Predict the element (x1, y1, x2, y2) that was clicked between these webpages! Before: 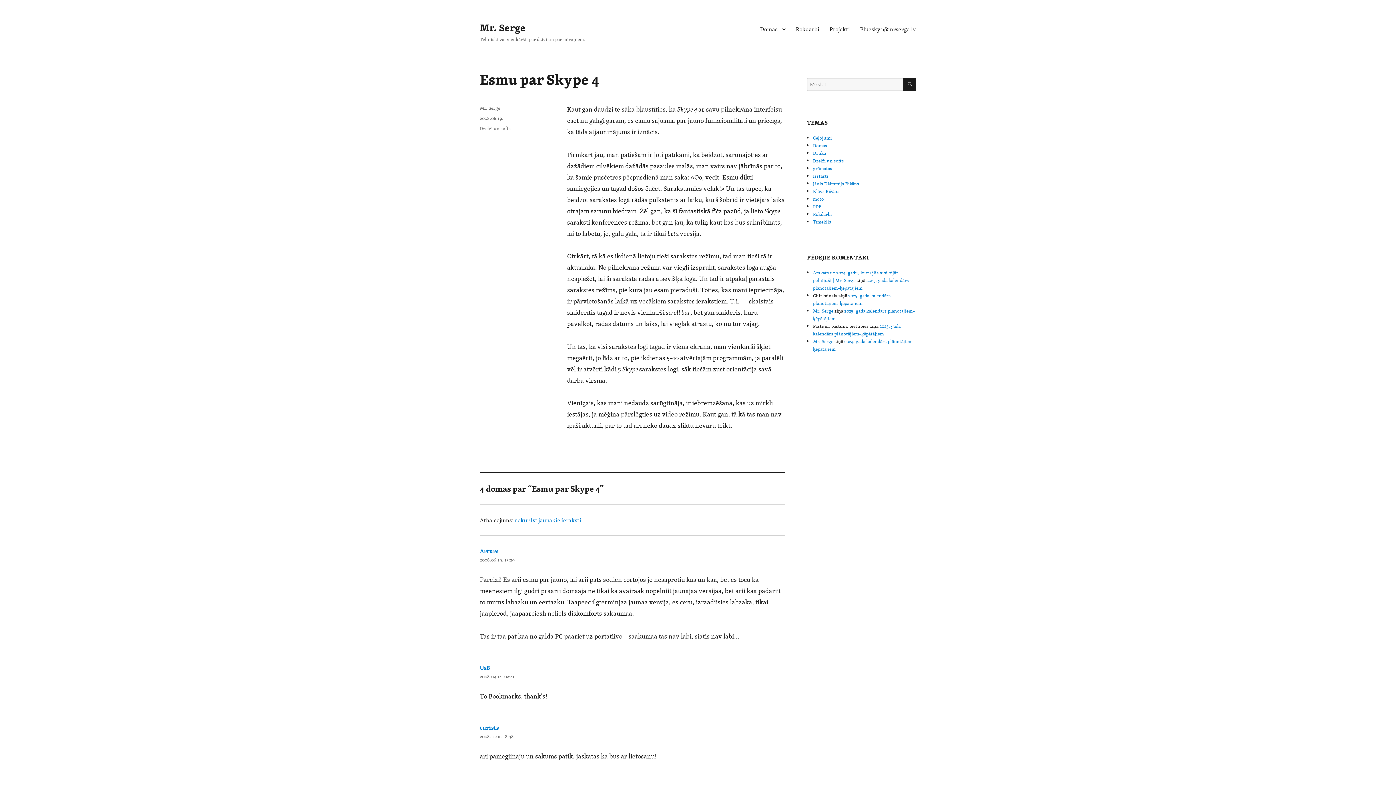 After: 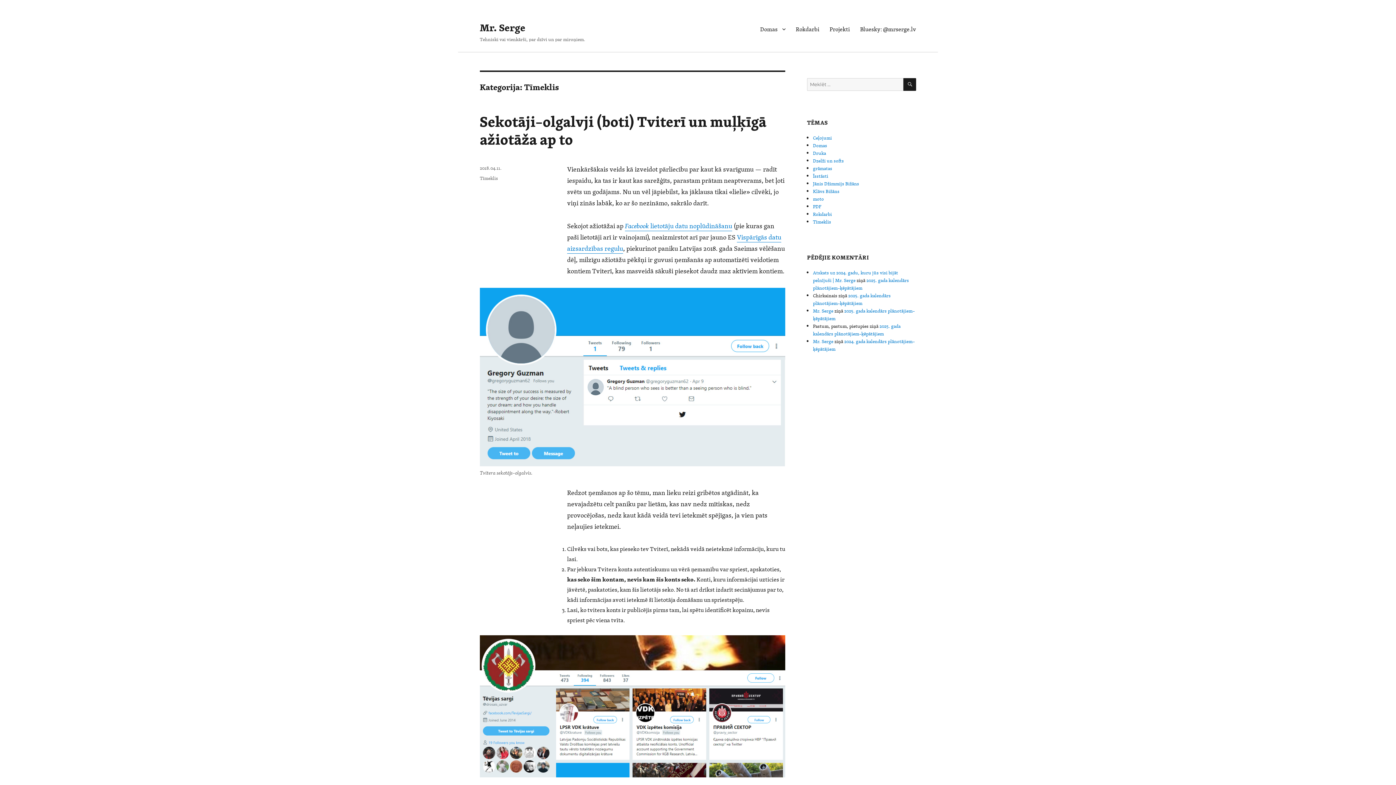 Action: bbox: (813, 218, 831, 225) label: Tīmeklis